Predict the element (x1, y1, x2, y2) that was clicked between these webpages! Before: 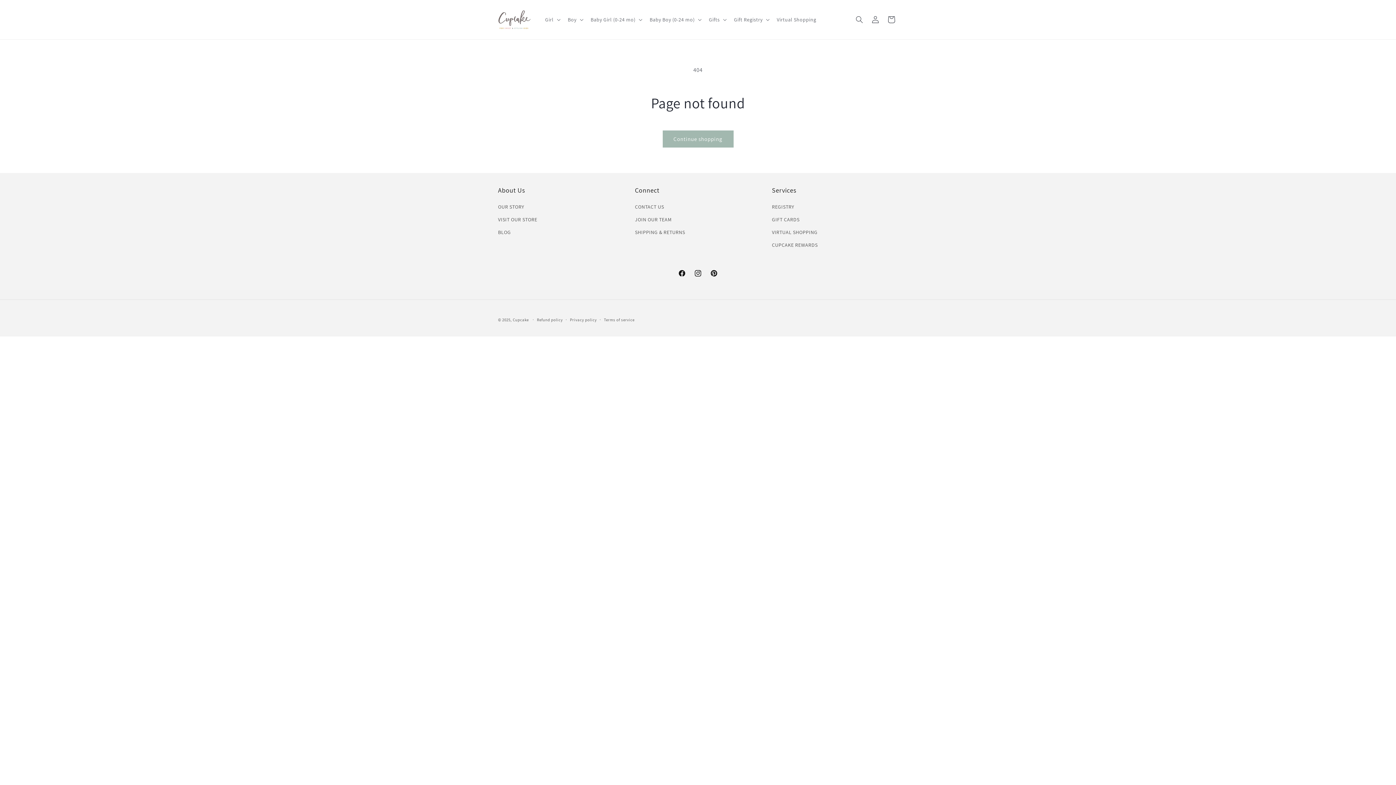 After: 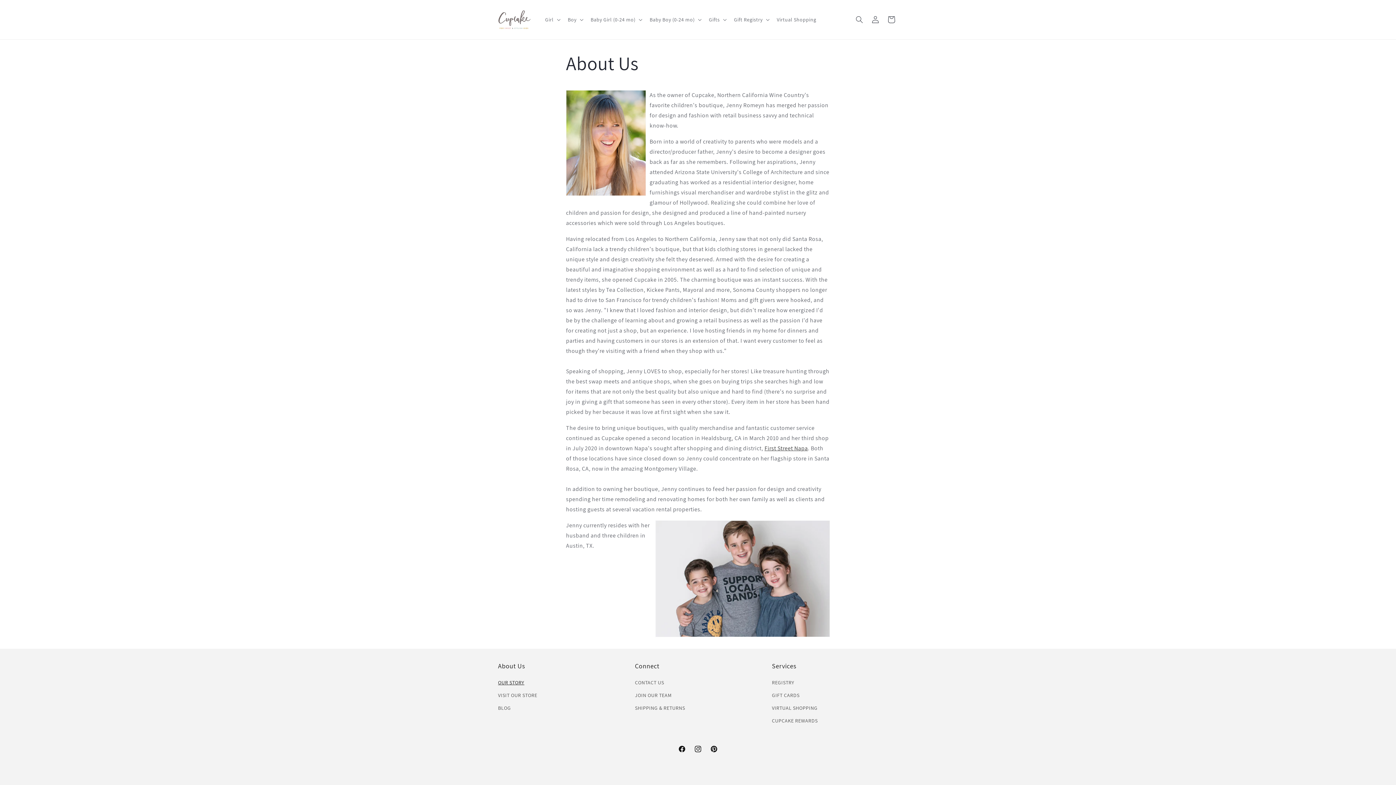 Action: label: OUR STORY bbox: (498, 202, 524, 213)